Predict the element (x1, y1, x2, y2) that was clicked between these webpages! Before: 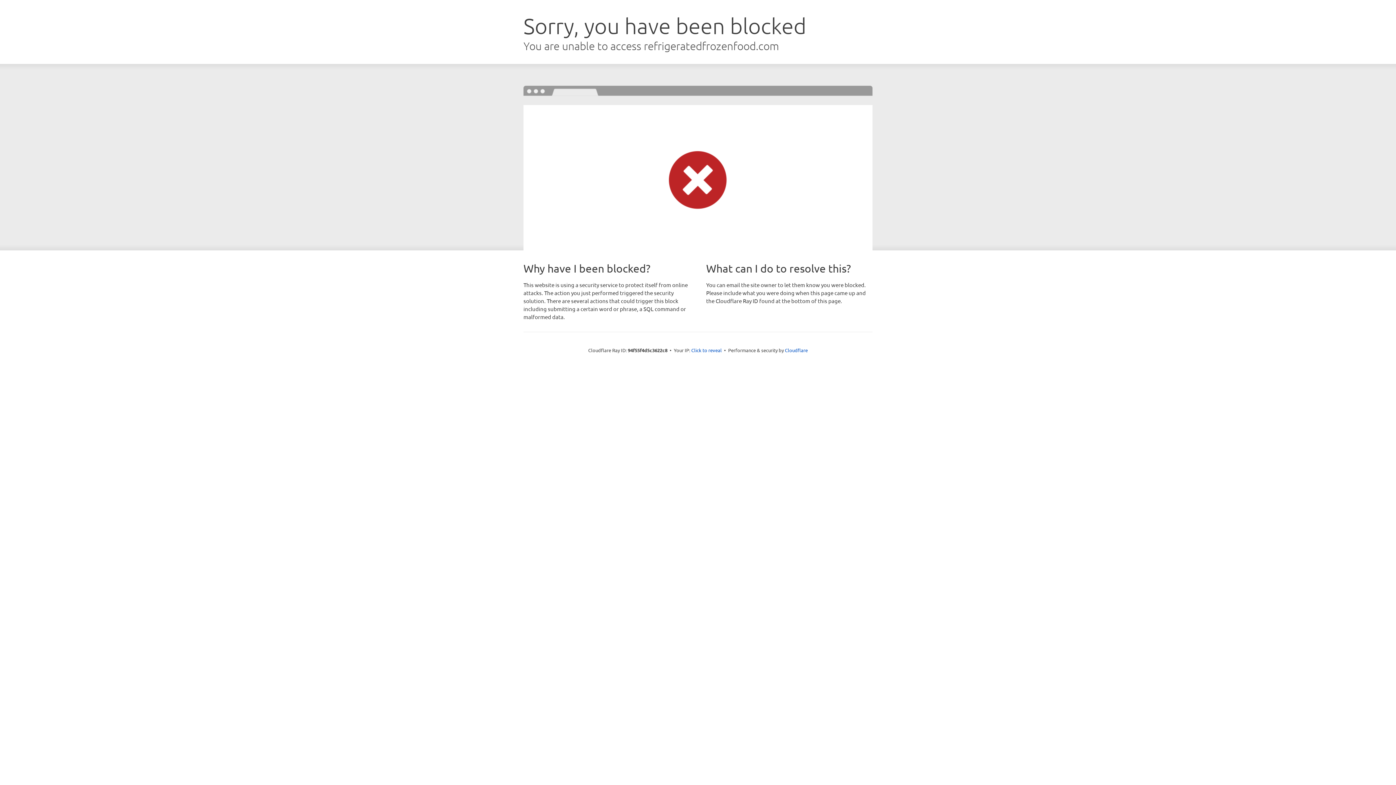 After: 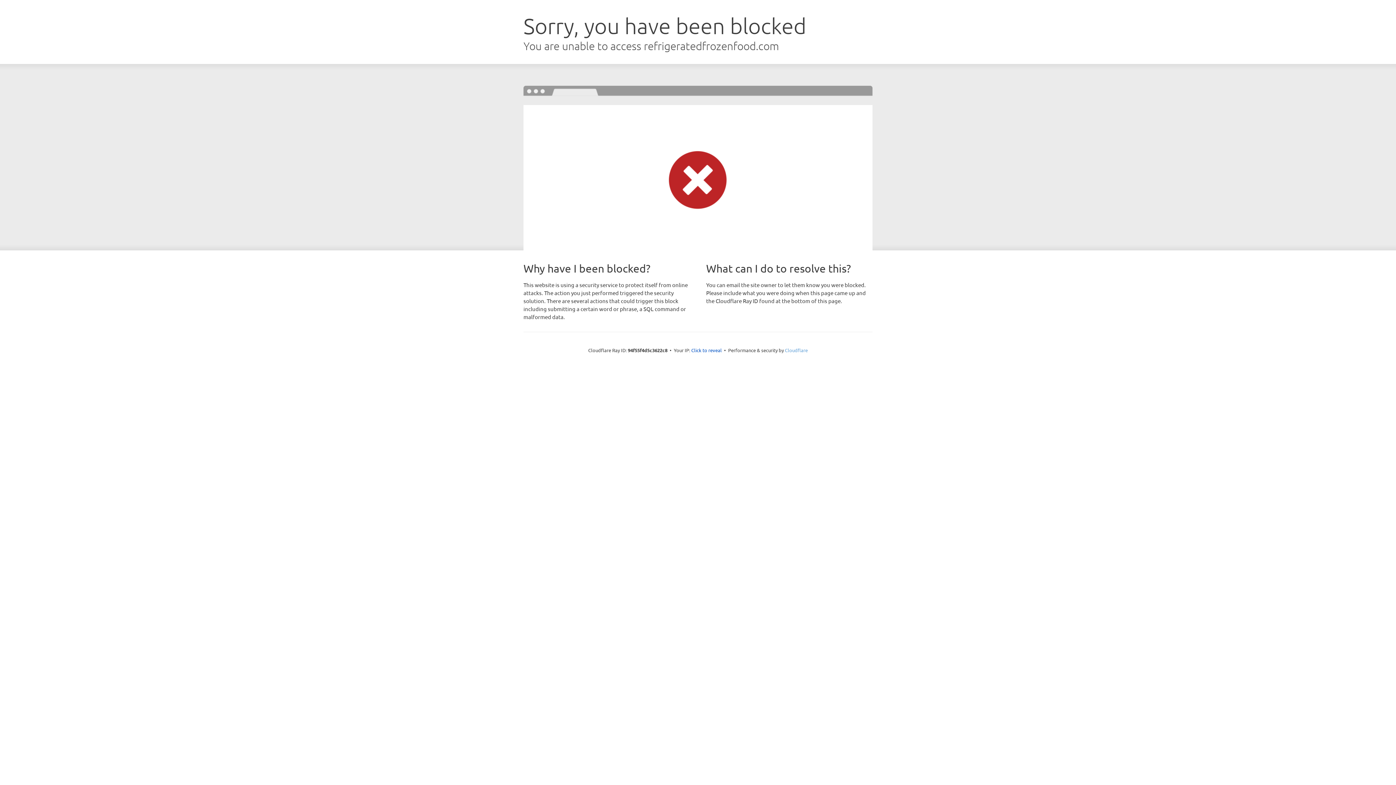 Action: label: Cloudflare bbox: (785, 347, 808, 353)